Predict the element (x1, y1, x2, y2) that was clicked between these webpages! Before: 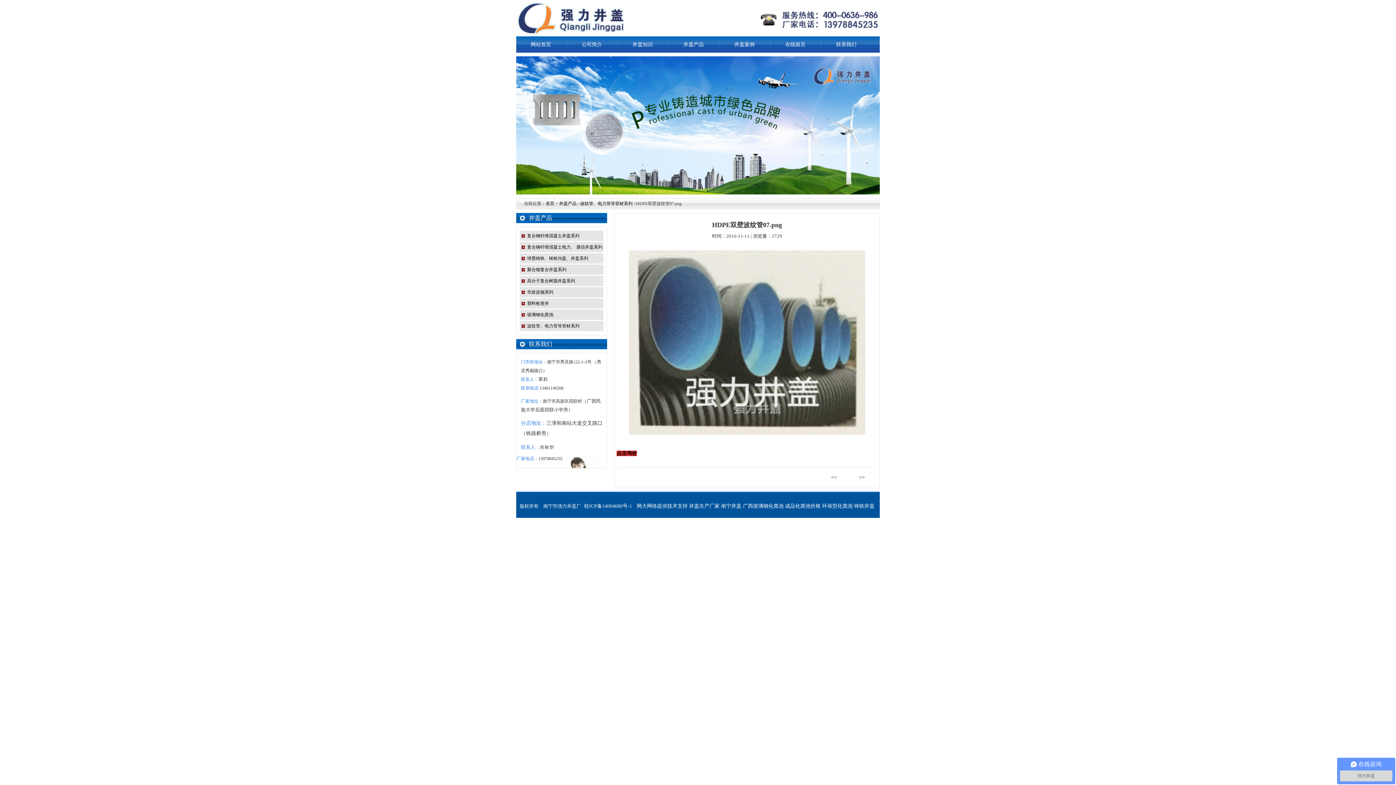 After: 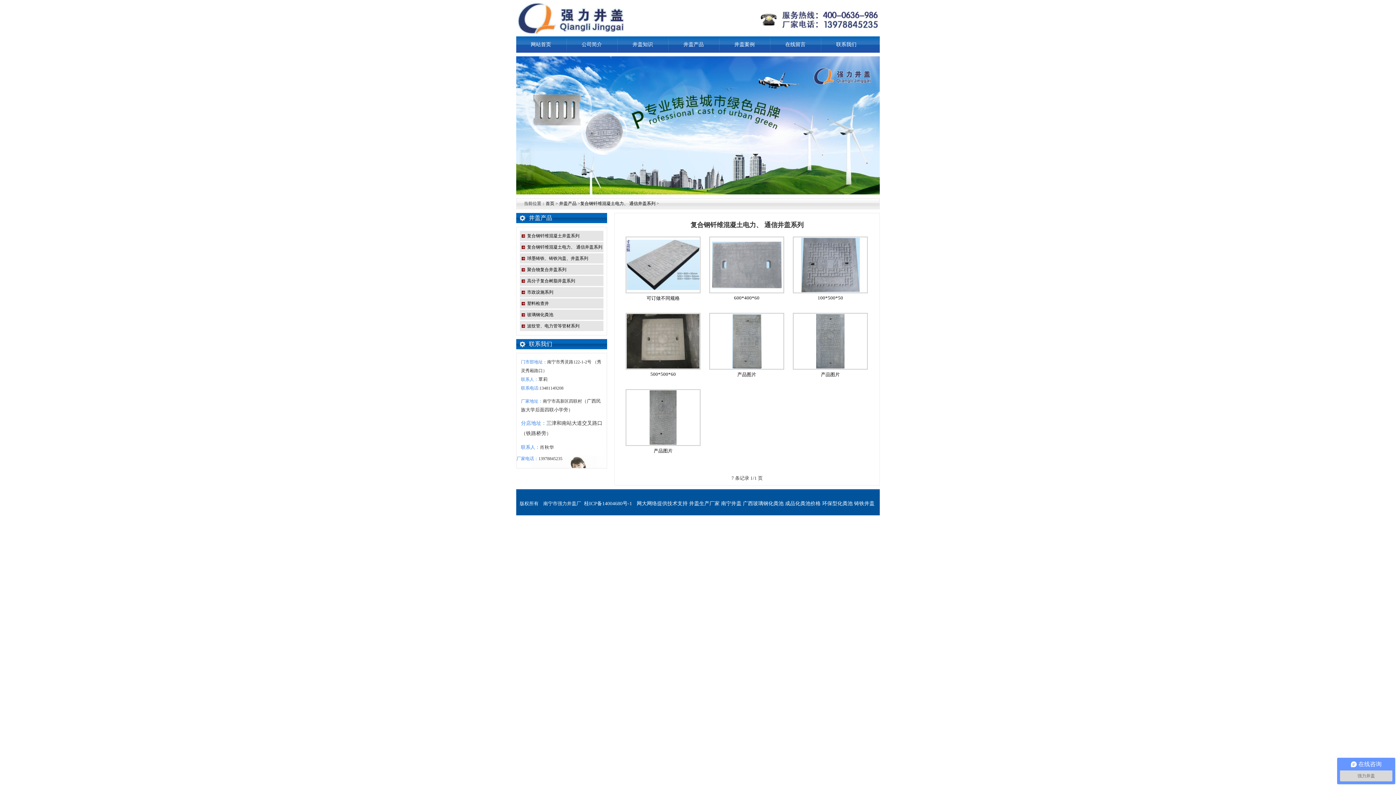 Action: label: 复合钢钎维混凝土电力、 通信井盖系列 bbox: (520, 242, 610, 252)